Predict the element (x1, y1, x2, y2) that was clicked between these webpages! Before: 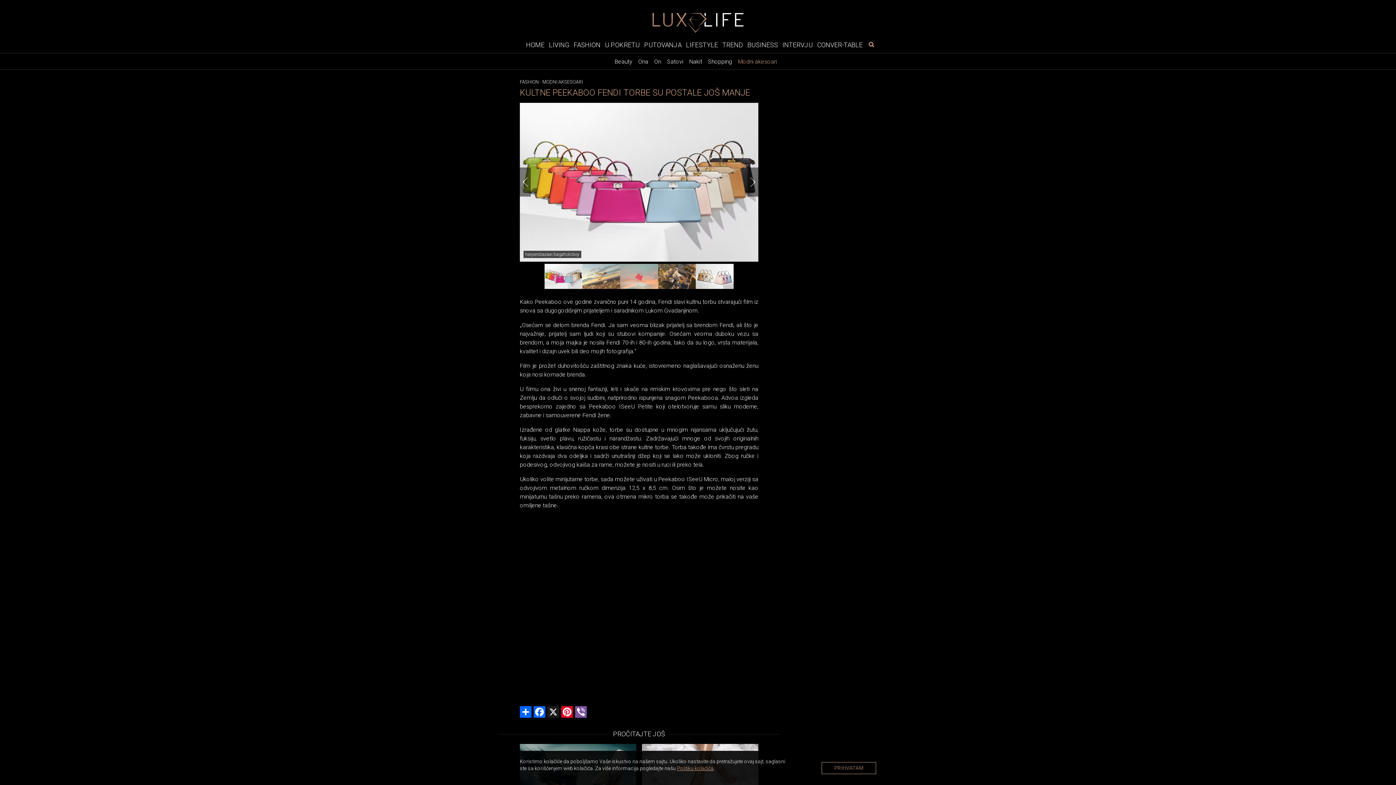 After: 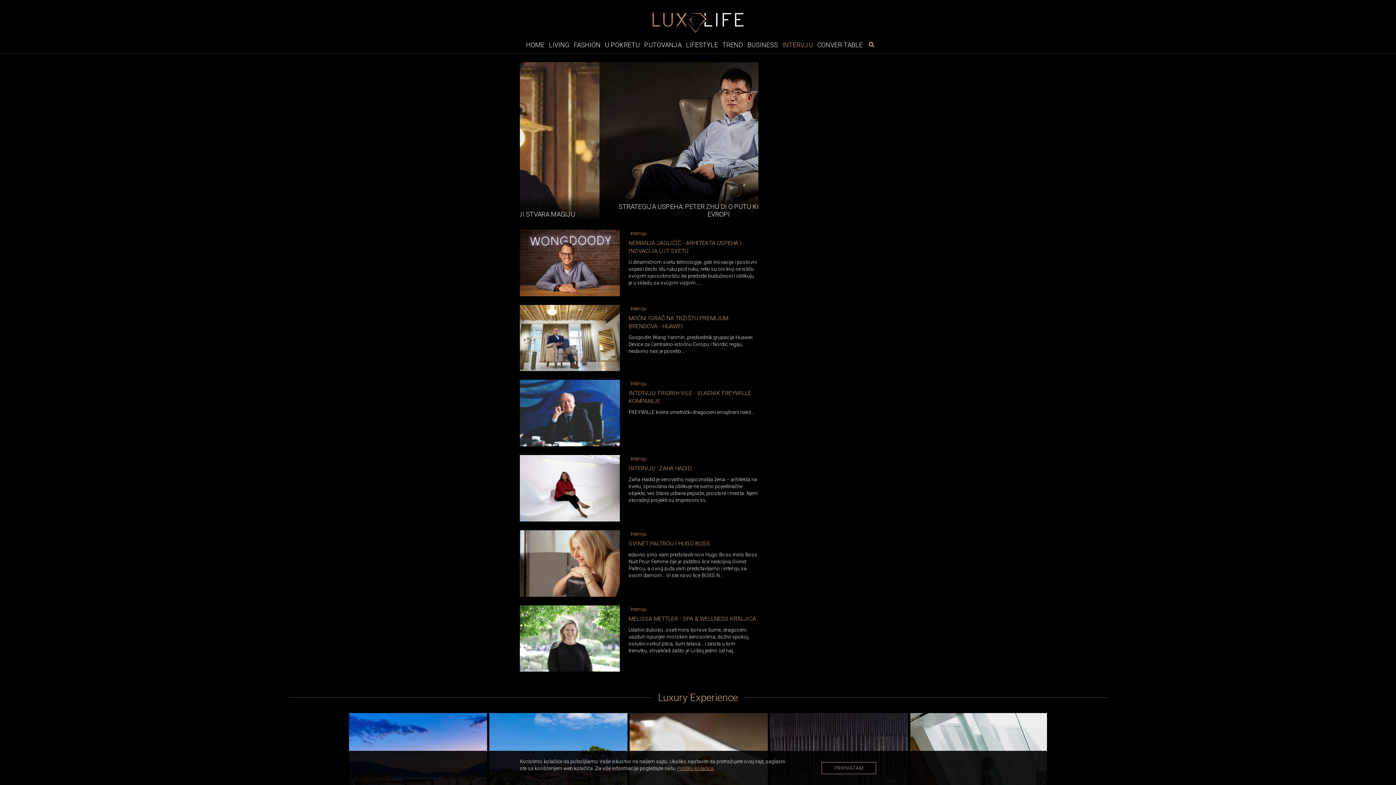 Action: bbox: (782, 41, 813, 48) label: INTERVJU